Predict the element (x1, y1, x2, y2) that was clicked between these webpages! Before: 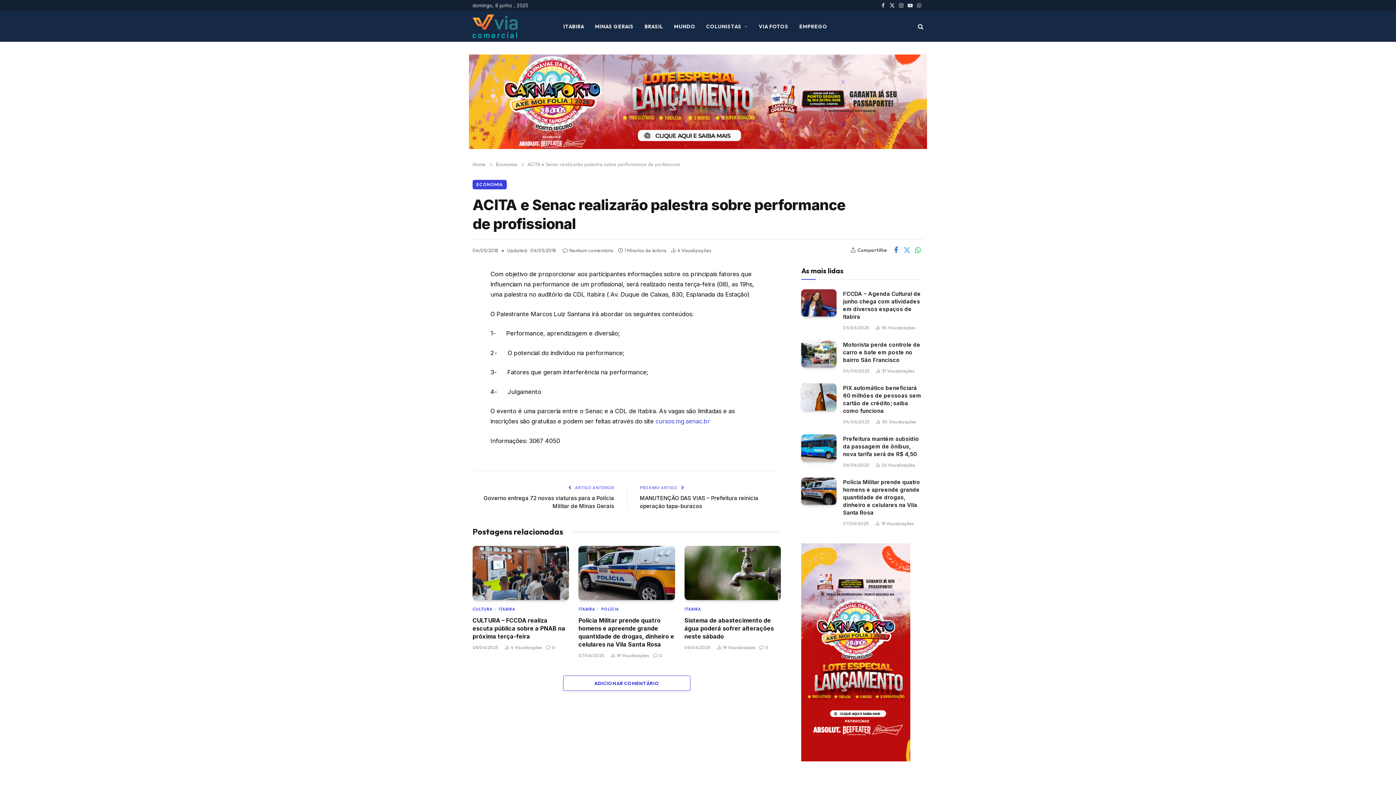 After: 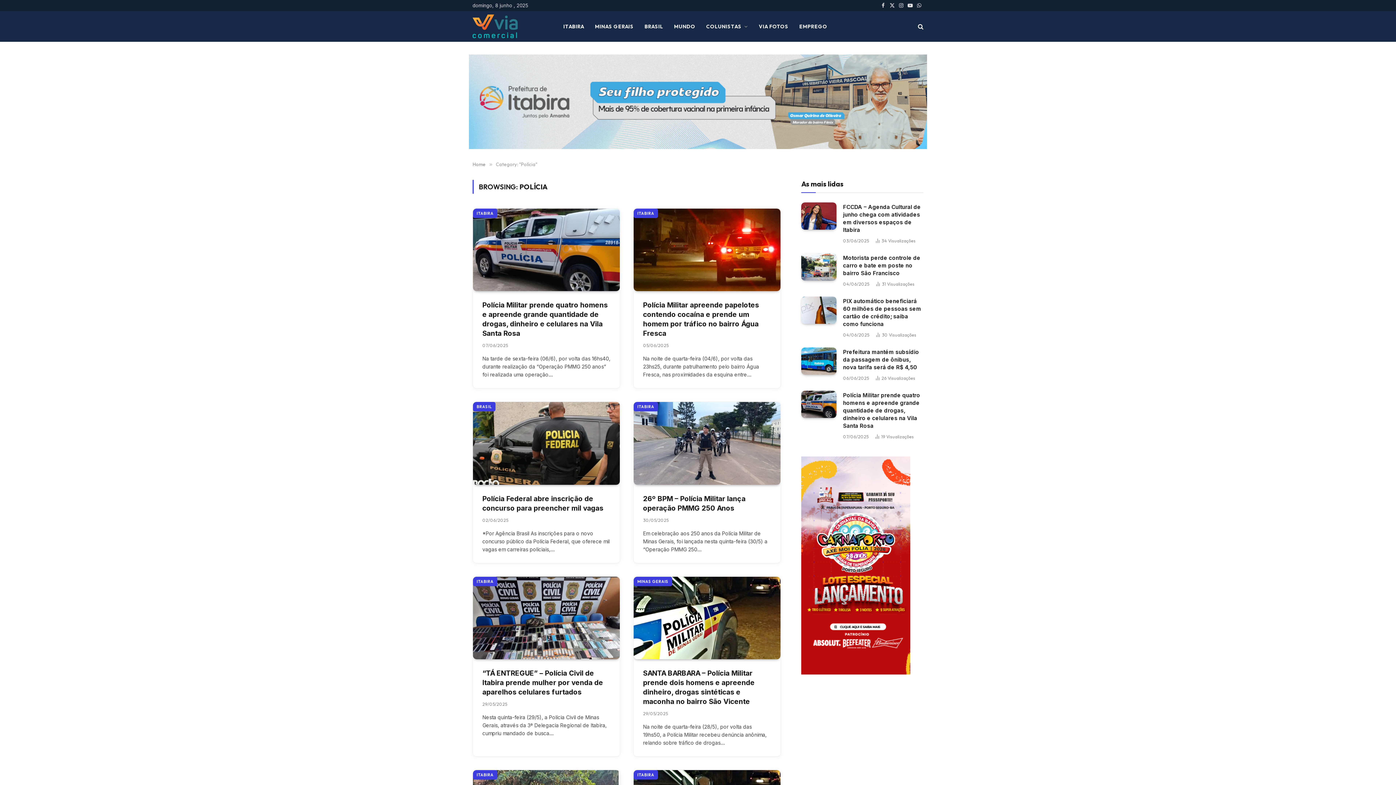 Action: label: POLÍCIA bbox: (595, 606, 619, 612)